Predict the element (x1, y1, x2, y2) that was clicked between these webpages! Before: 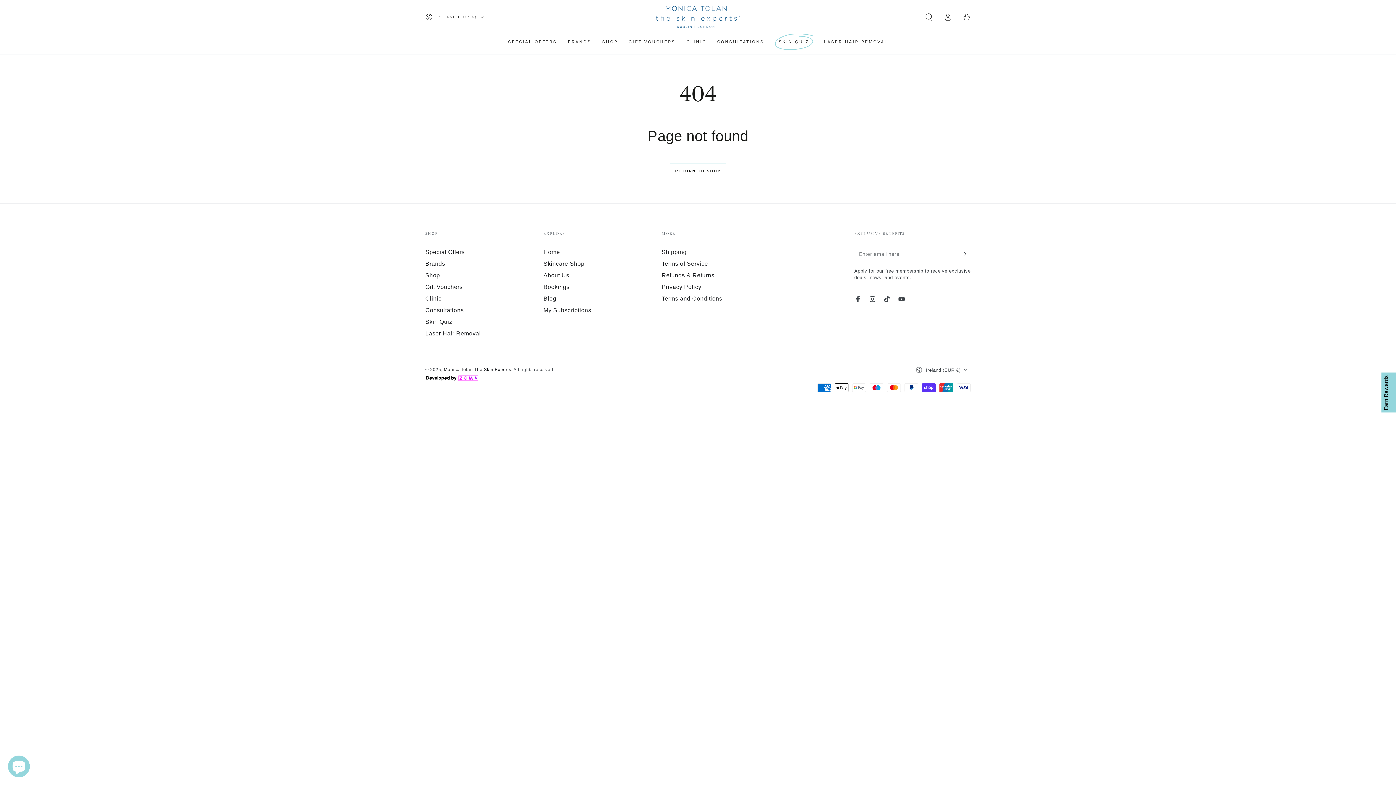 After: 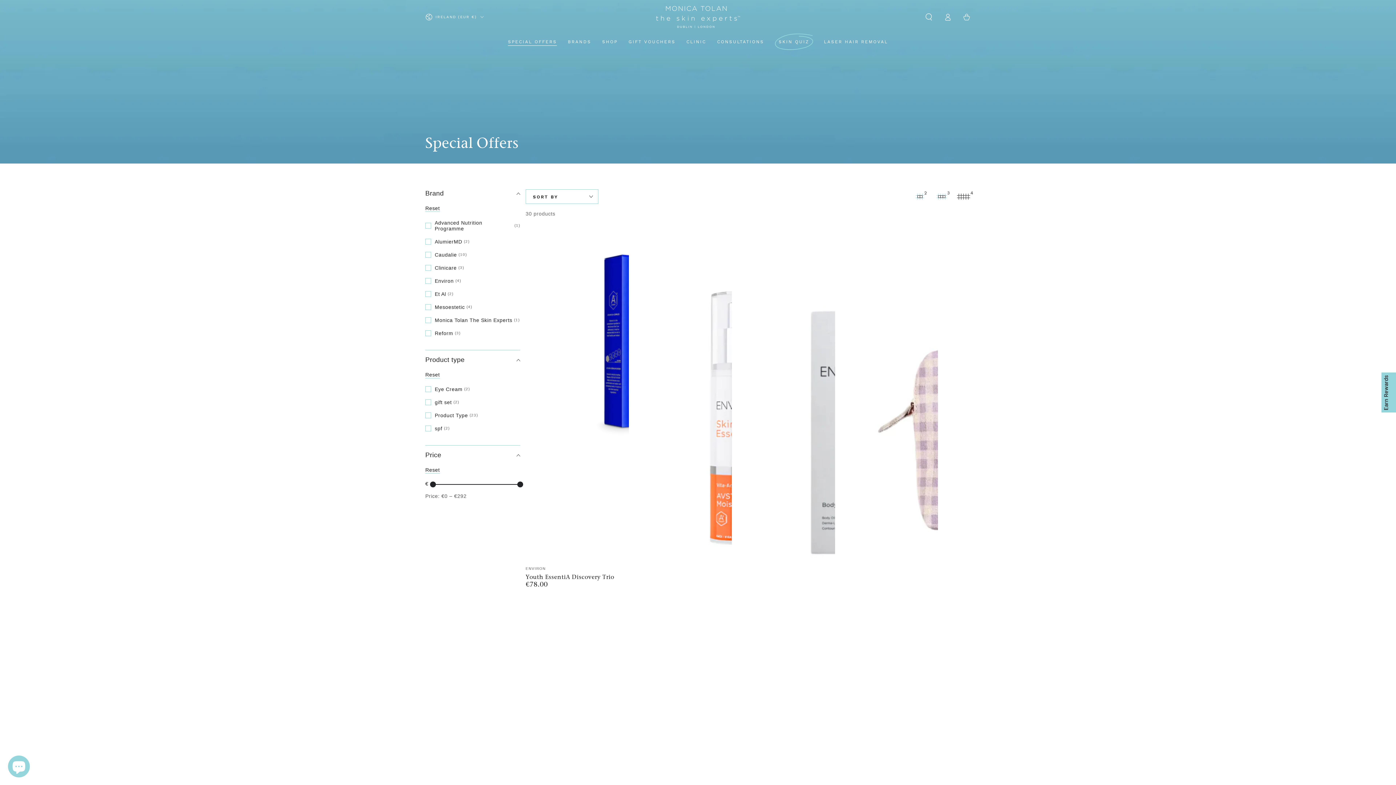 Action: bbox: (502, 33, 562, 50) label: SPECIAL OFFERS